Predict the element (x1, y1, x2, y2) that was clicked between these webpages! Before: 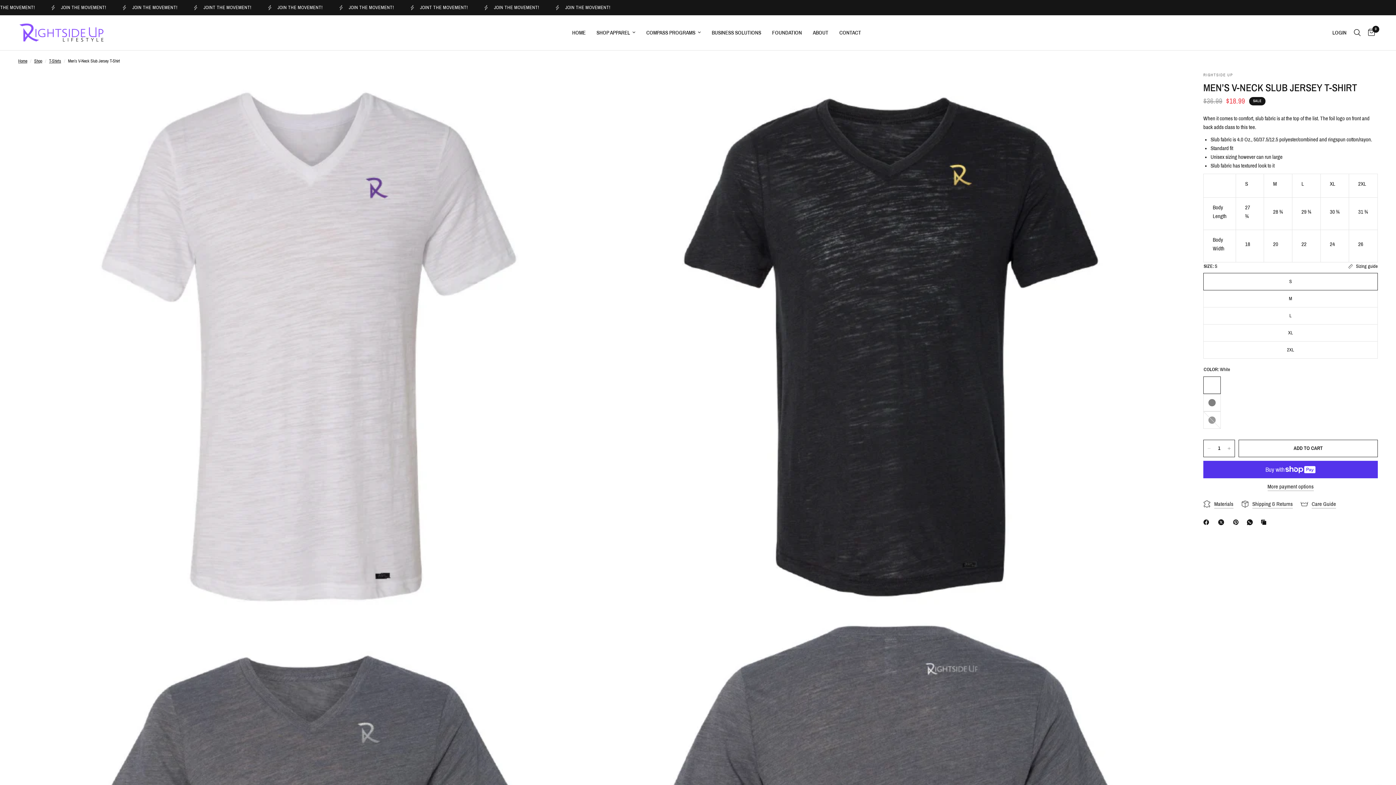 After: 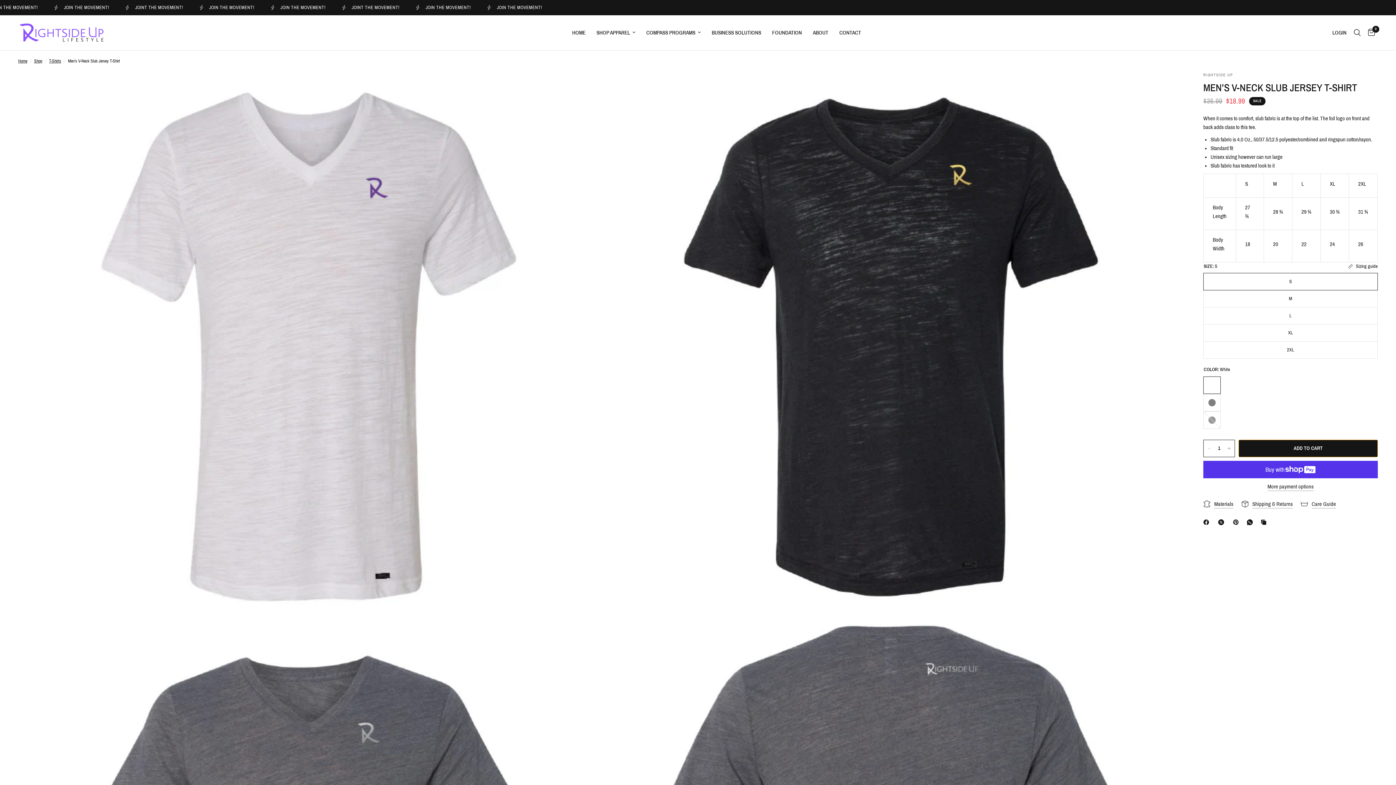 Action: label: ADD TO CART bbox: (1238, 440, 1378, 457)